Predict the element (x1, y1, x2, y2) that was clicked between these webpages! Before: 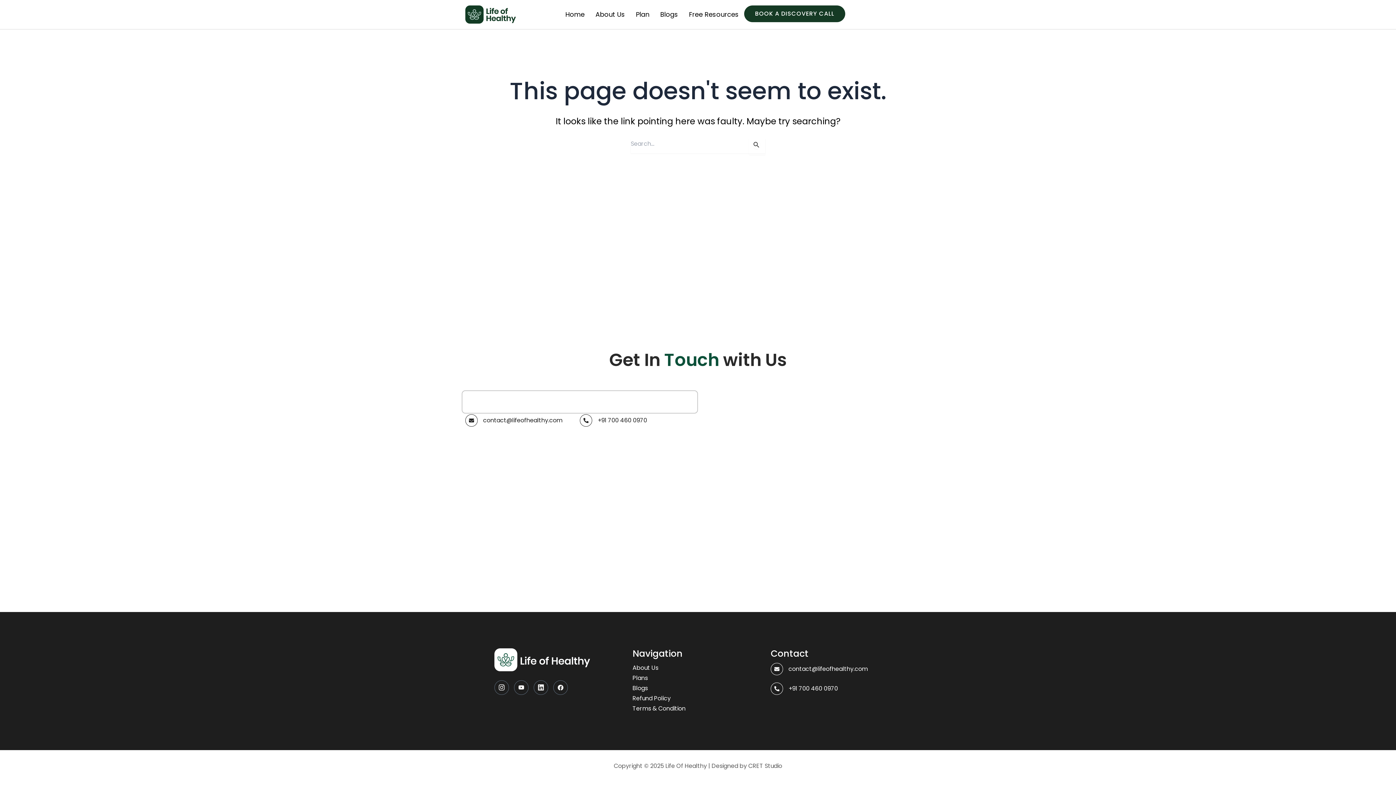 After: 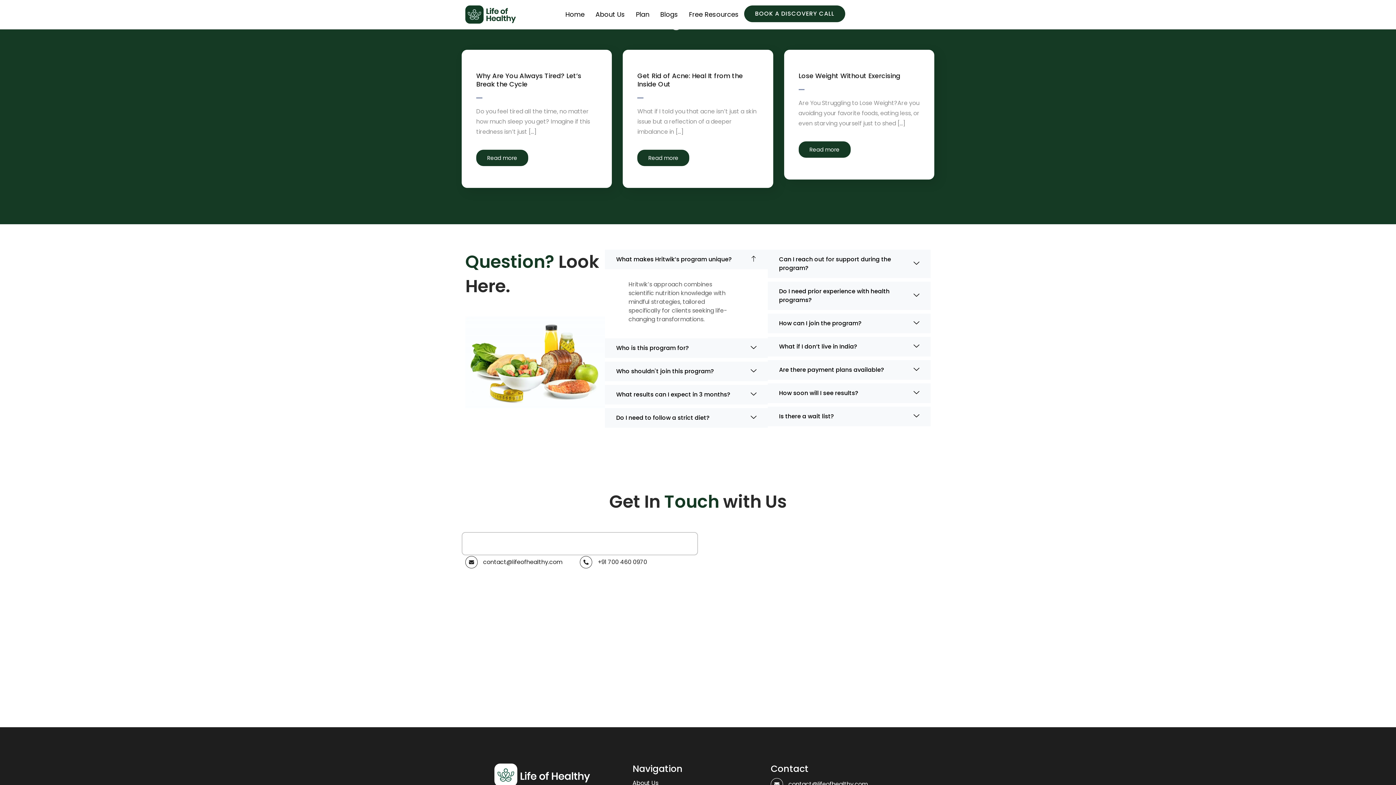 Action: bbox: (654, 5, 683, 23) label: Blogs